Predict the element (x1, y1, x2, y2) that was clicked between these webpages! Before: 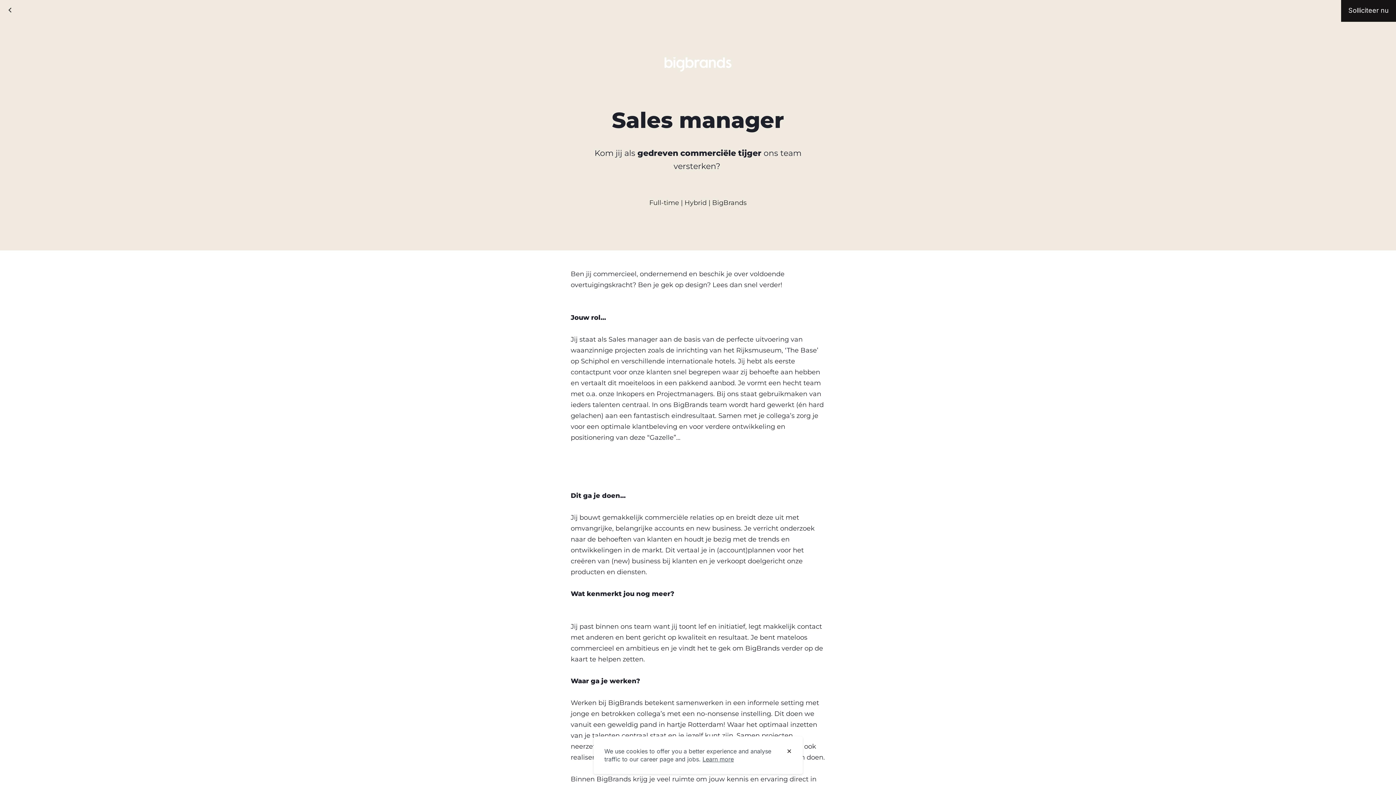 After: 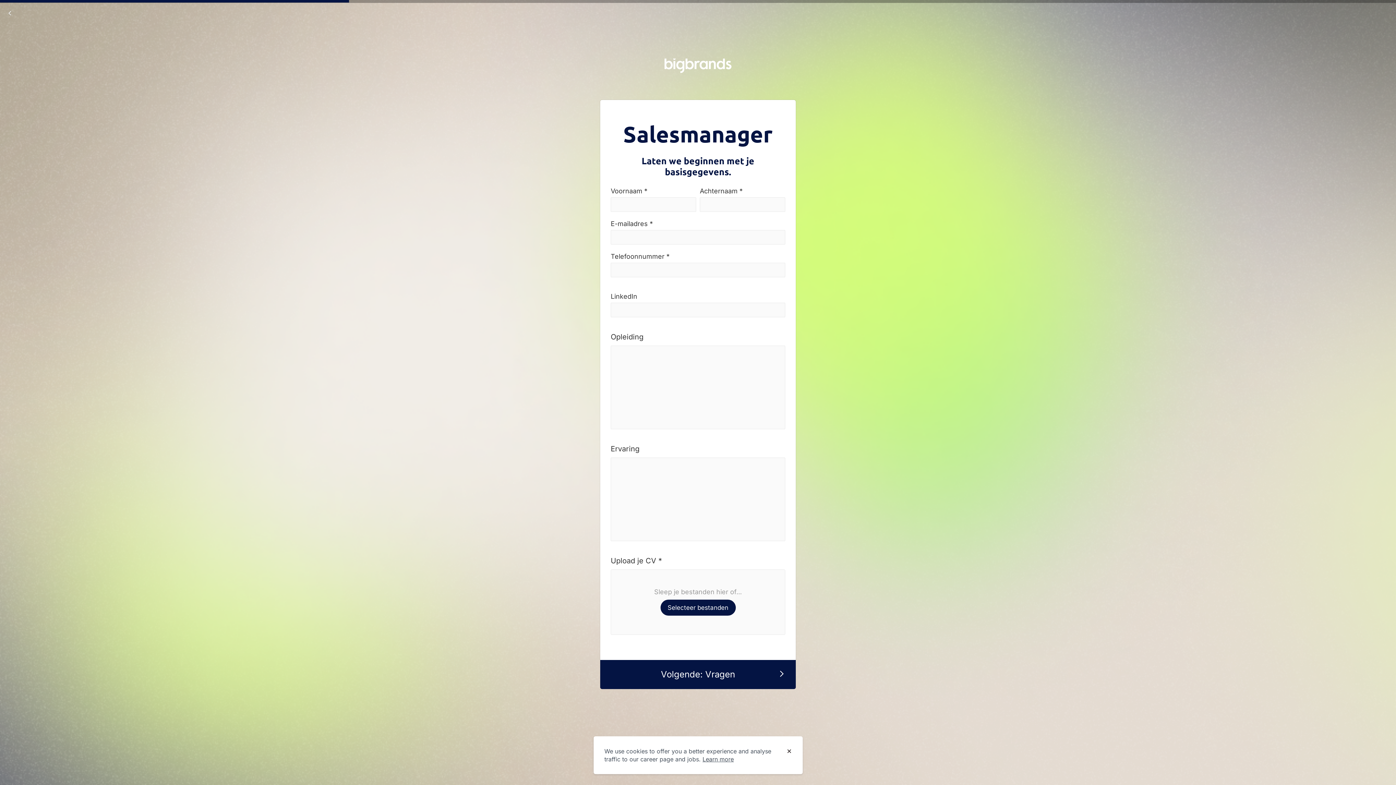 Action: label: Solliciteer nu bbox: (1341, 0, 1396, 21)